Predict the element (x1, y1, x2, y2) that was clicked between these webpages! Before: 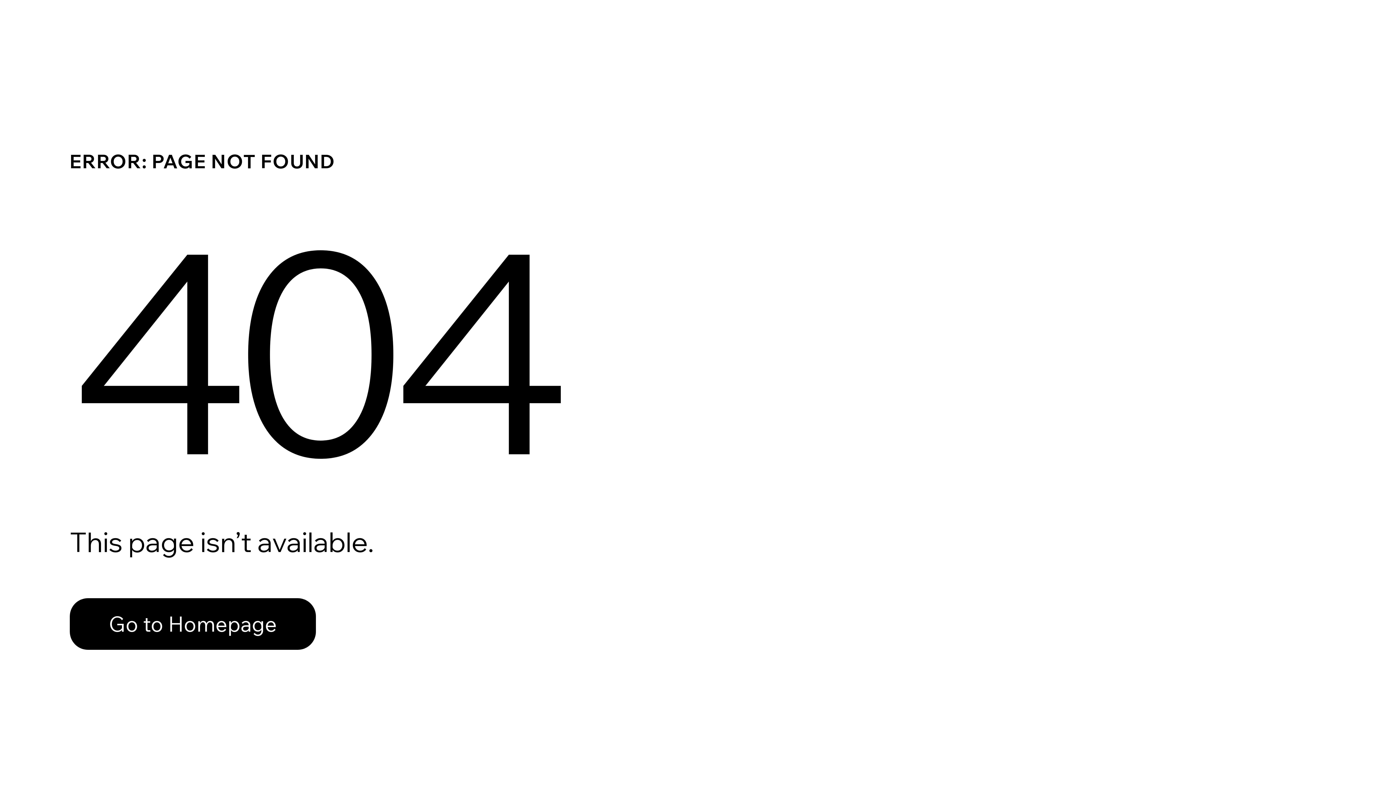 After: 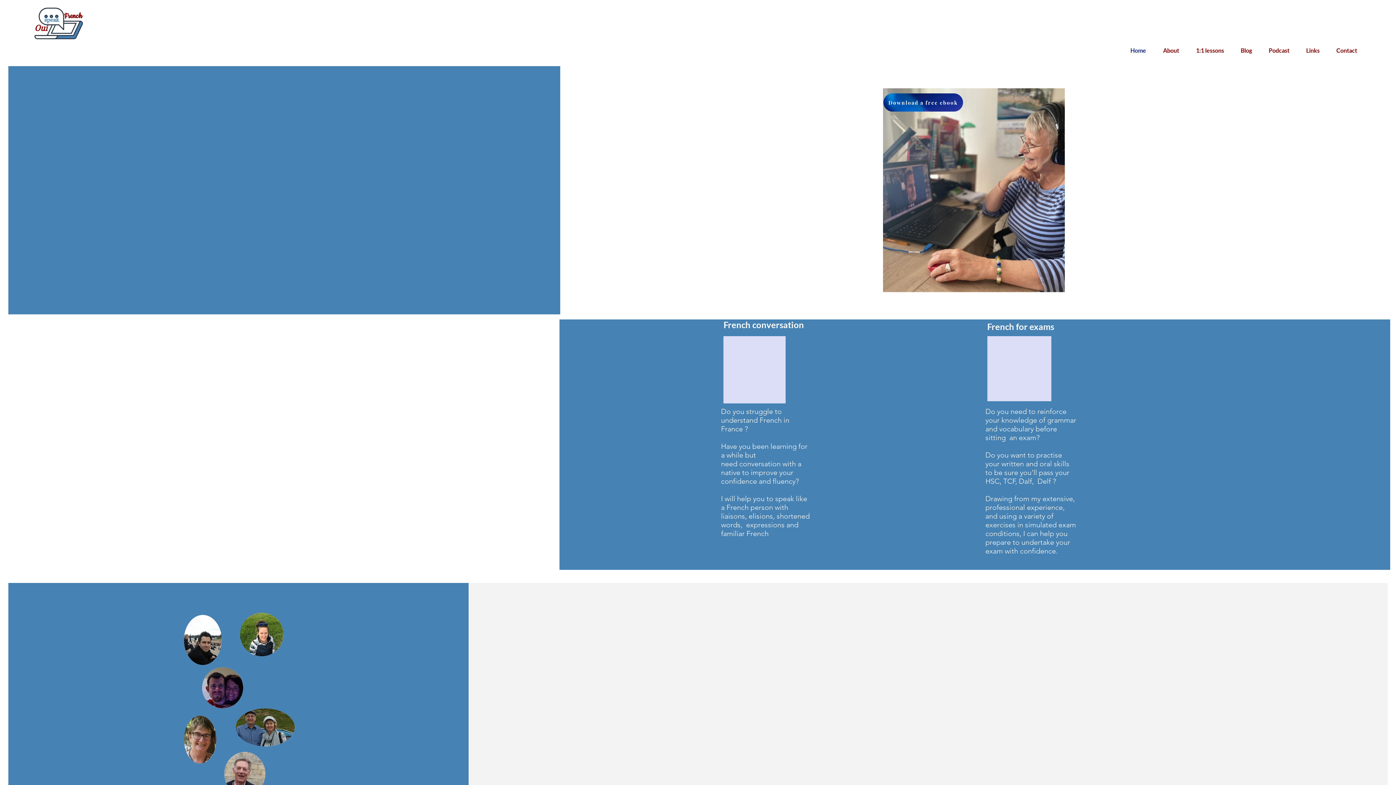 Action: label: Go to Homepage bbox: (69, 582, 768, 659)